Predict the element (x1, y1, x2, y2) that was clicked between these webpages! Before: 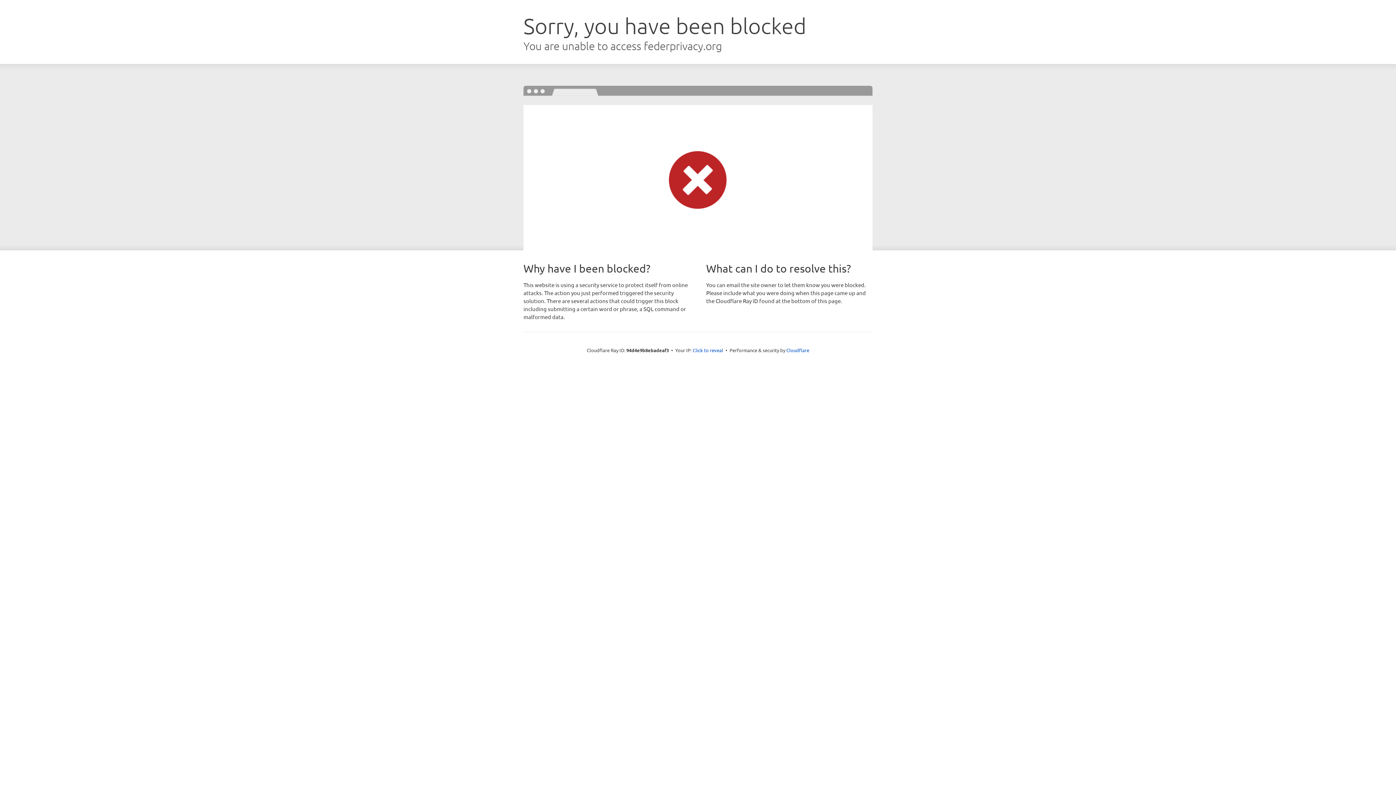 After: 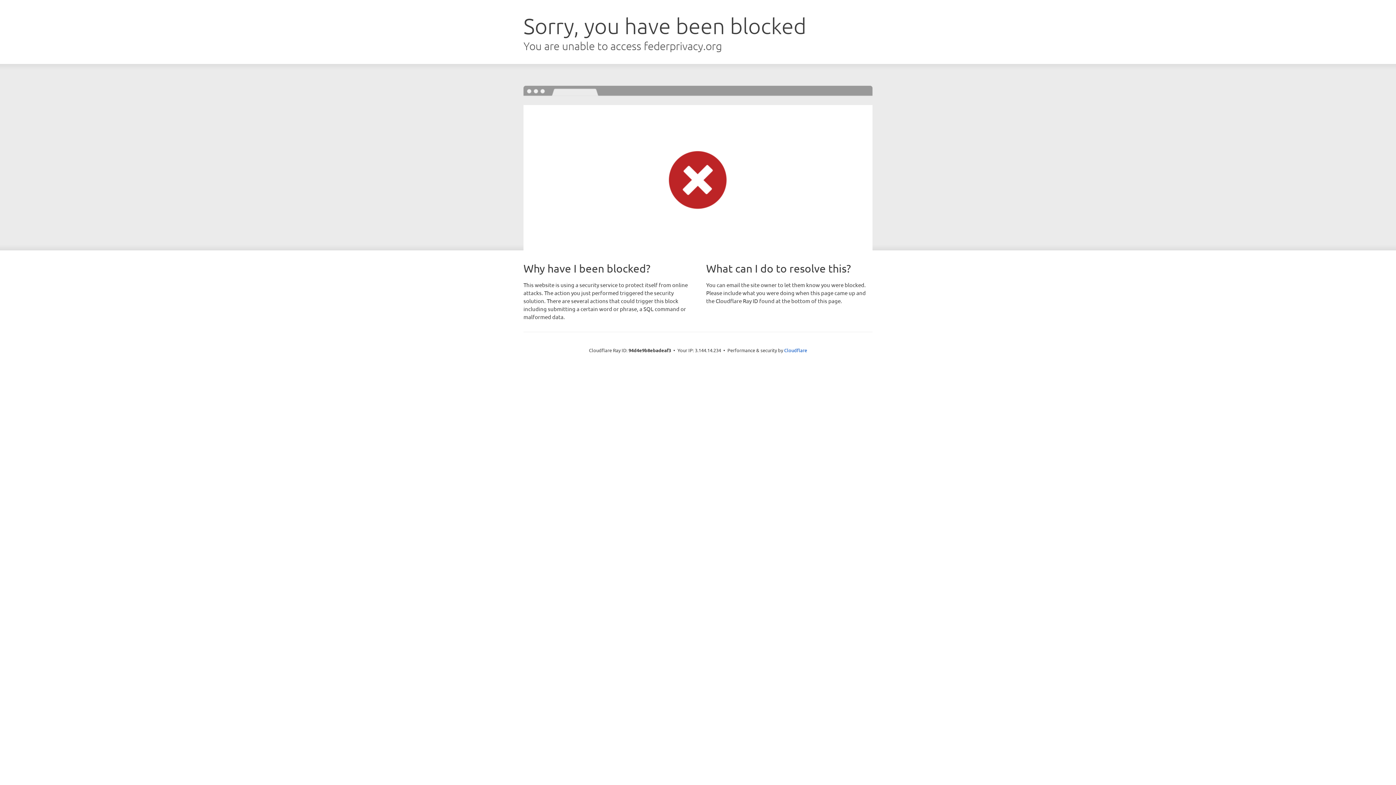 Action: label: Click to reveal bbox: (692, 346, 723, 353)